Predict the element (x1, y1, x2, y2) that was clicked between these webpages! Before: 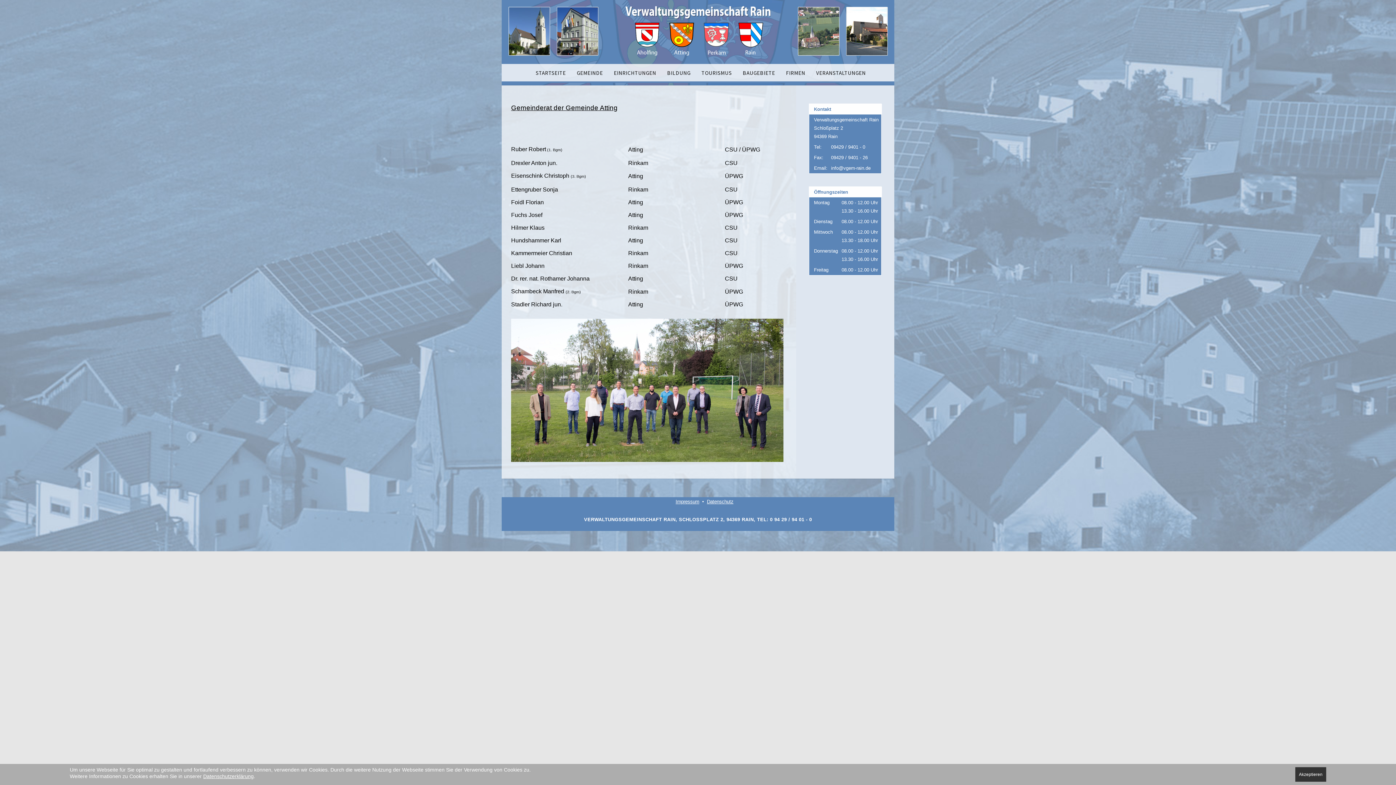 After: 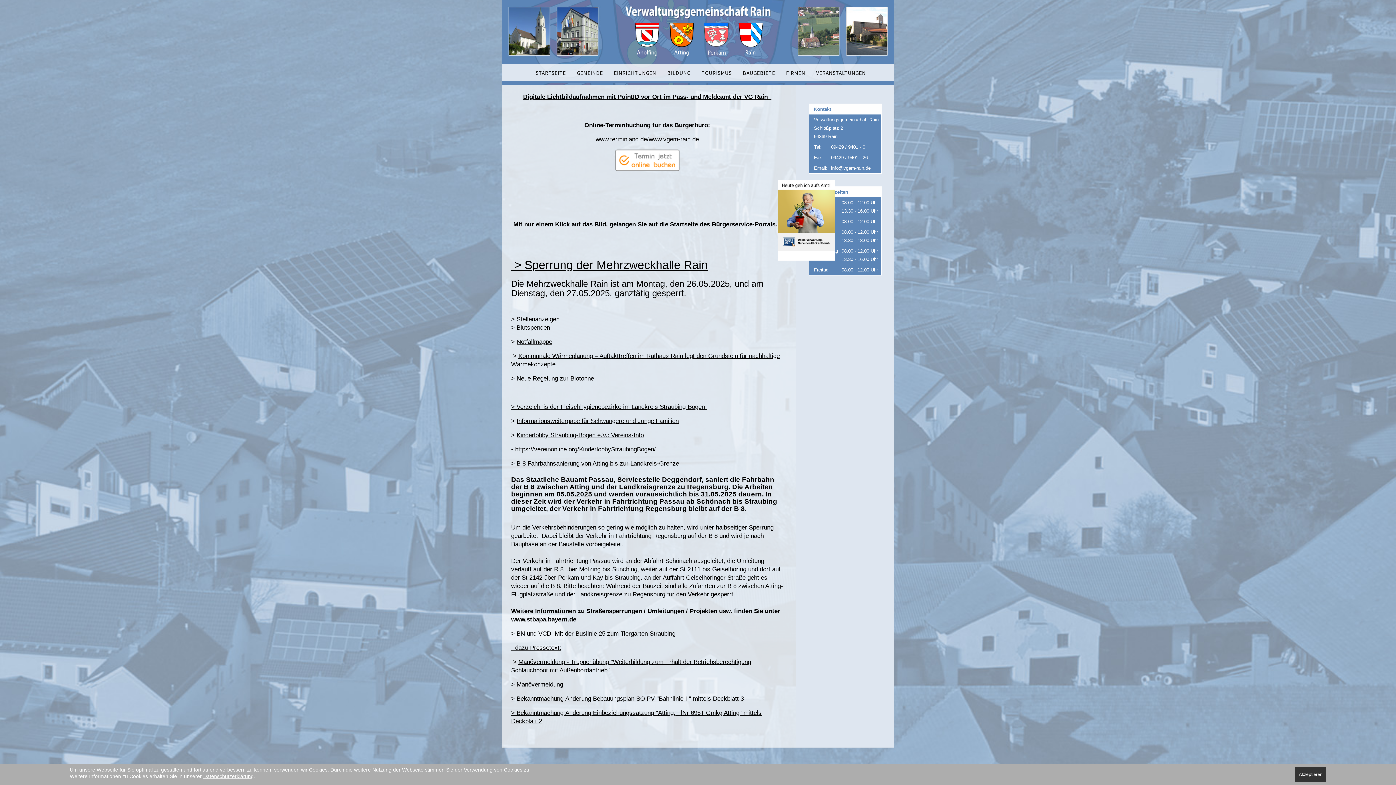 Action: bbox: (667, 36, 696, 41)